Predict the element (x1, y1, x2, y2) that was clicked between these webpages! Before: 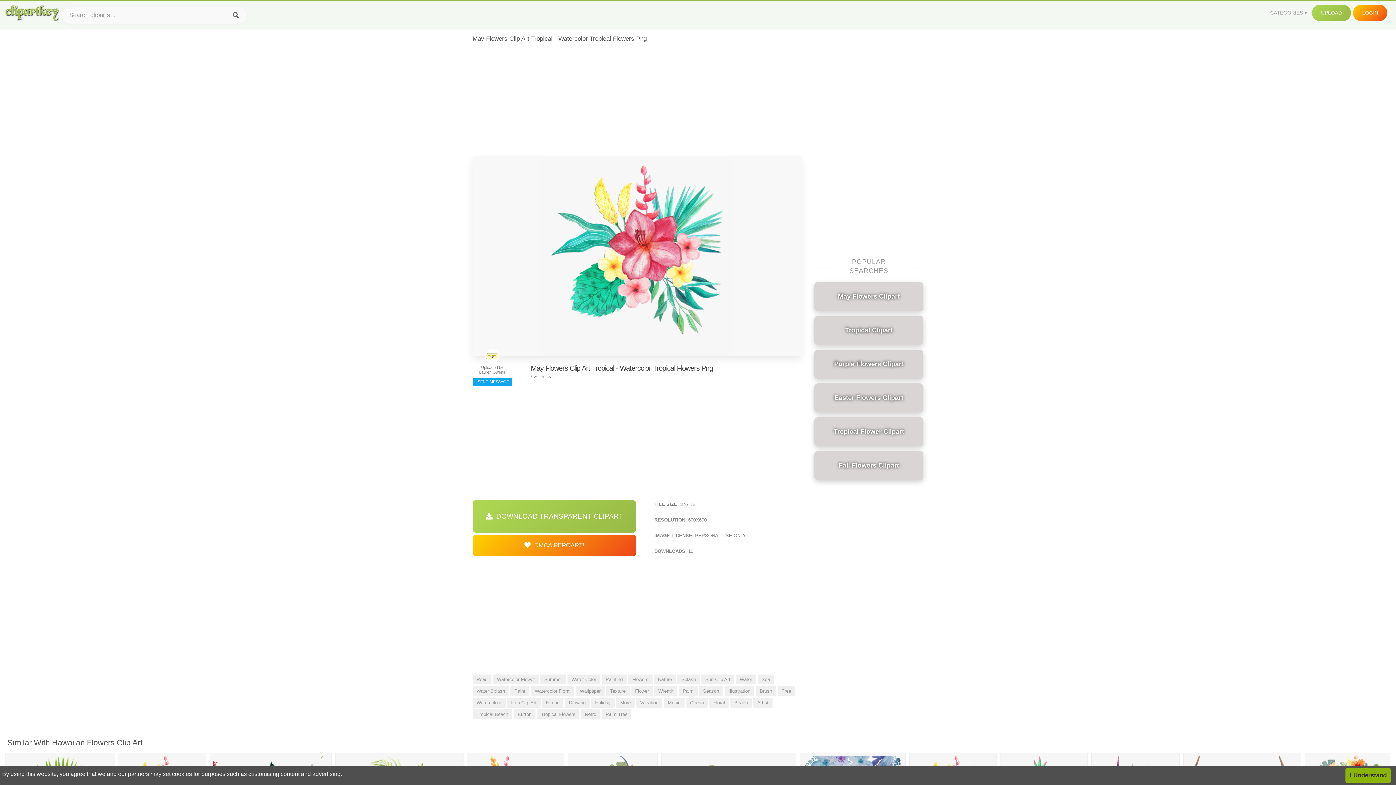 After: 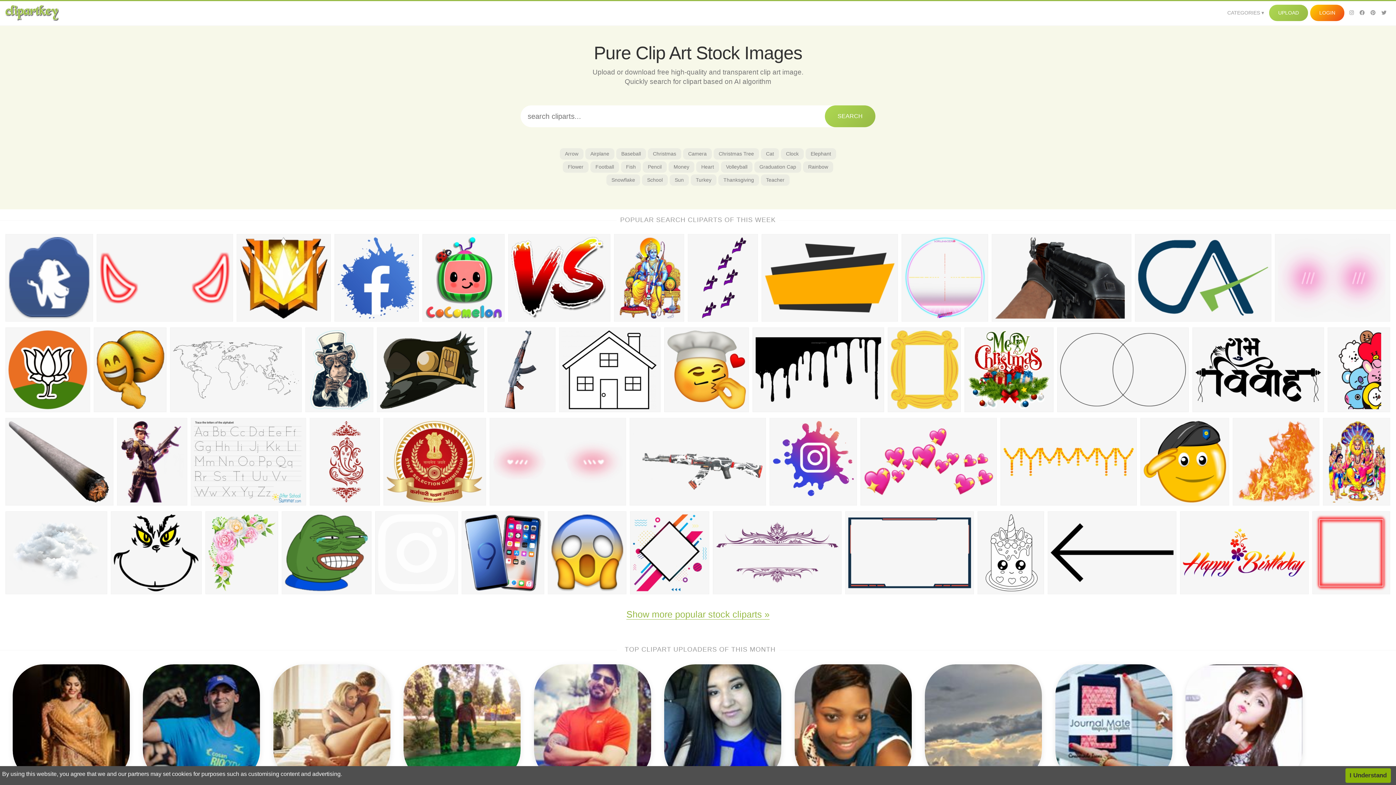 Action: bbox: (4, 4, 58, 21)